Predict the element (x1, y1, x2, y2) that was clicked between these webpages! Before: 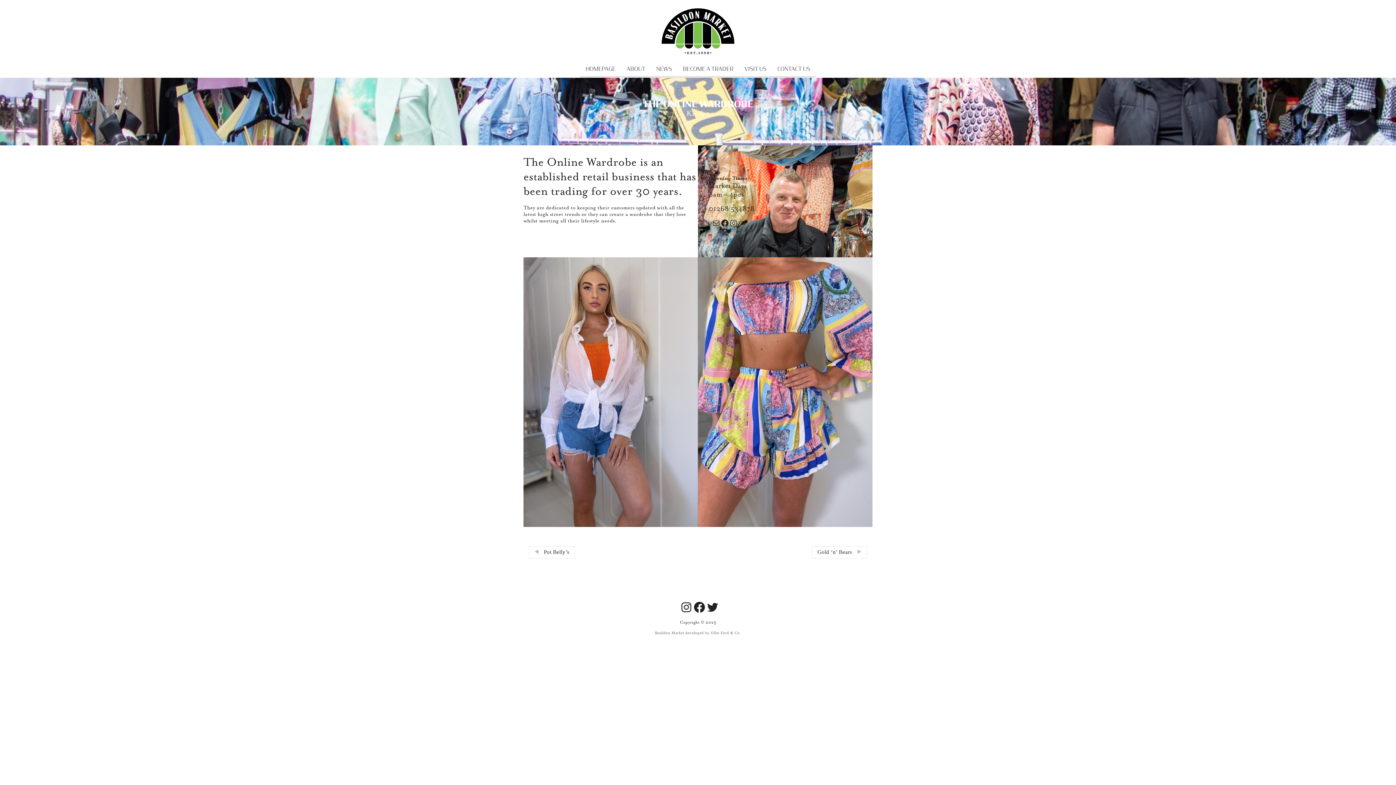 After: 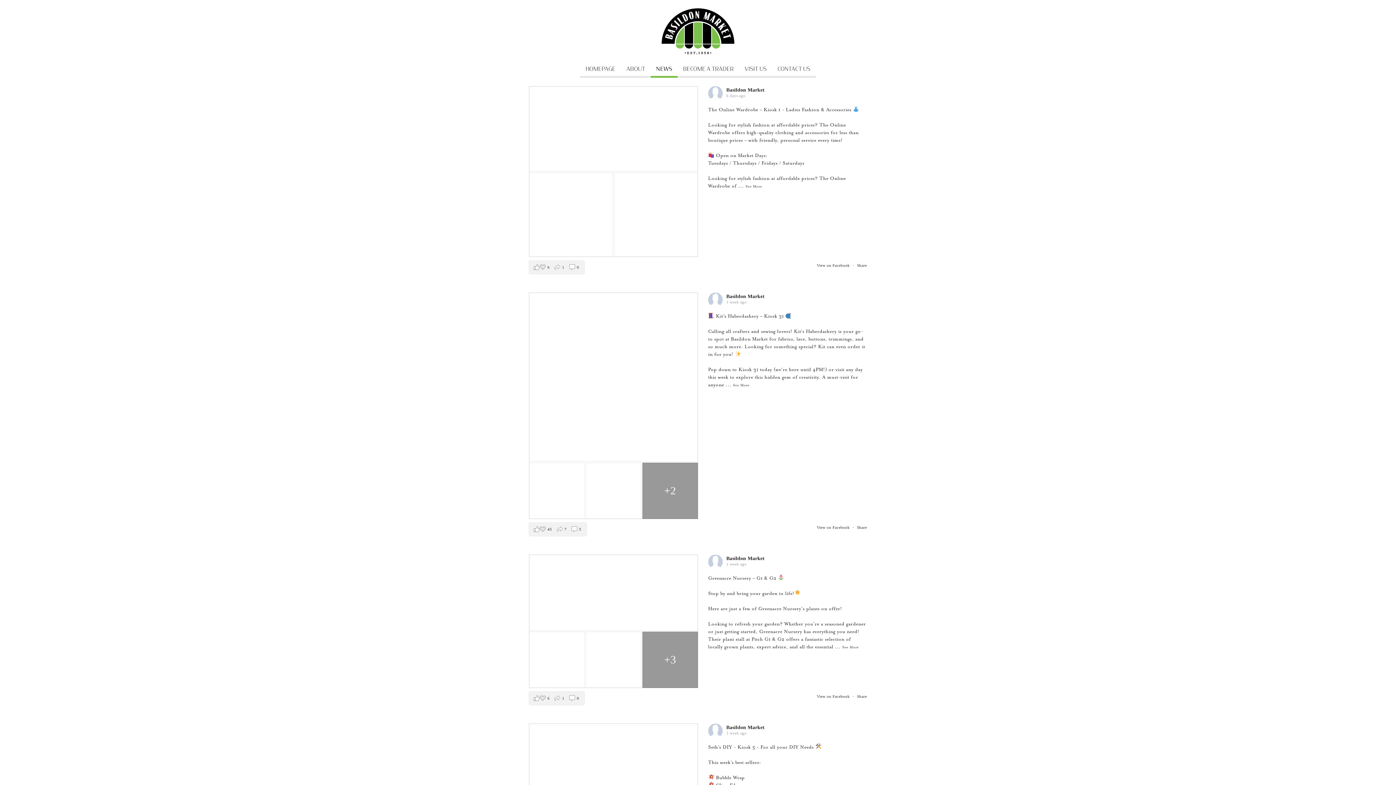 Action: label: NEWS bbox: (651, 62, 677, 77)